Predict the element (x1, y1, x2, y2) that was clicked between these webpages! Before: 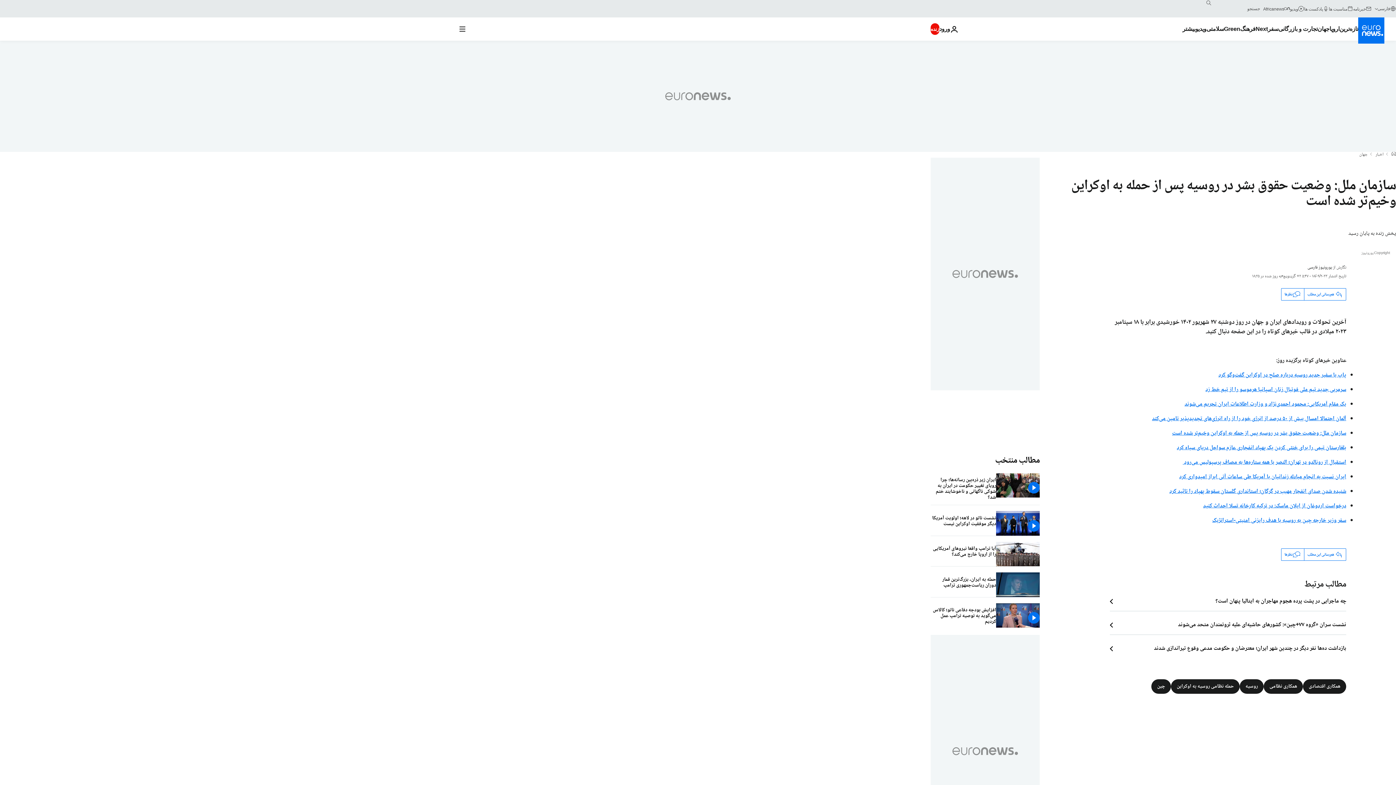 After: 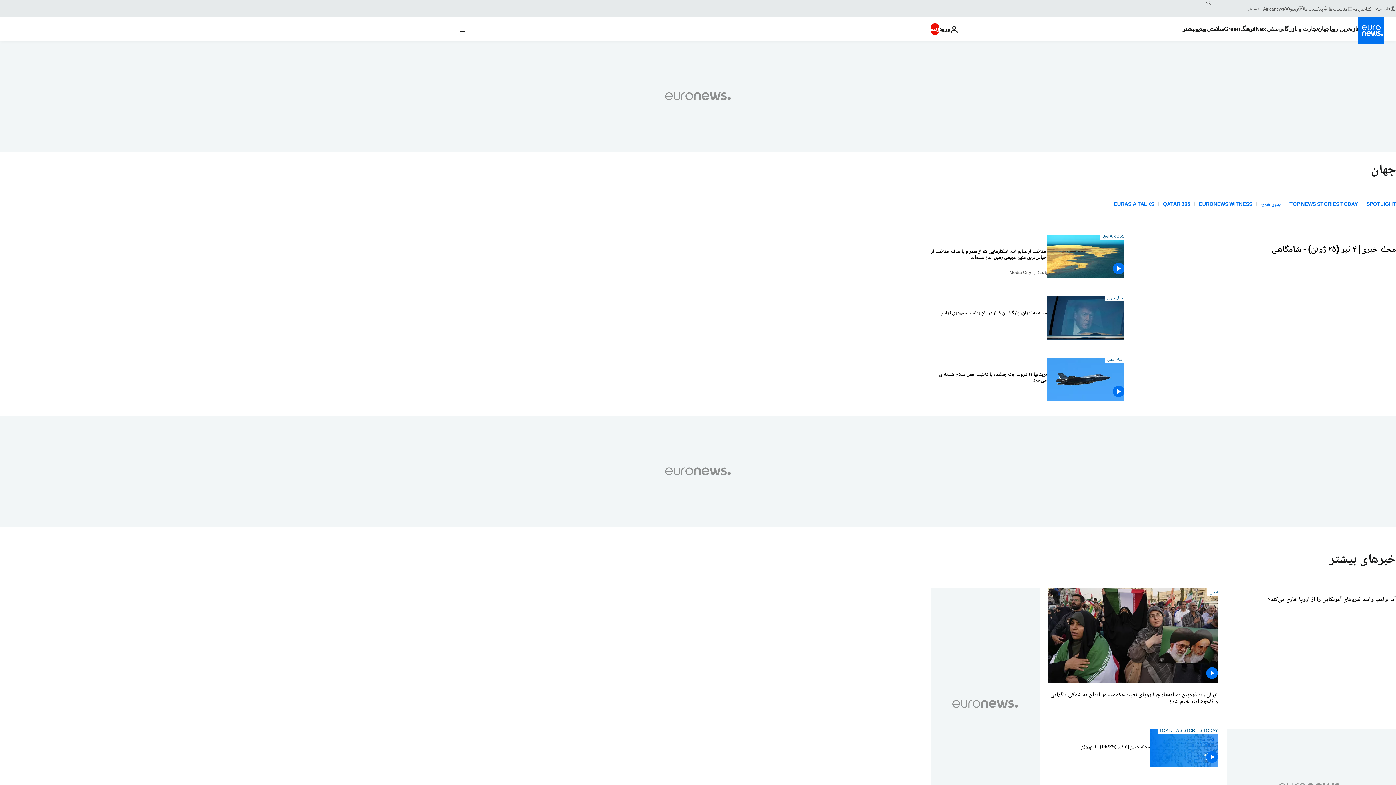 Action: label: جهان bbox: (1359, 152, 1368, 157)